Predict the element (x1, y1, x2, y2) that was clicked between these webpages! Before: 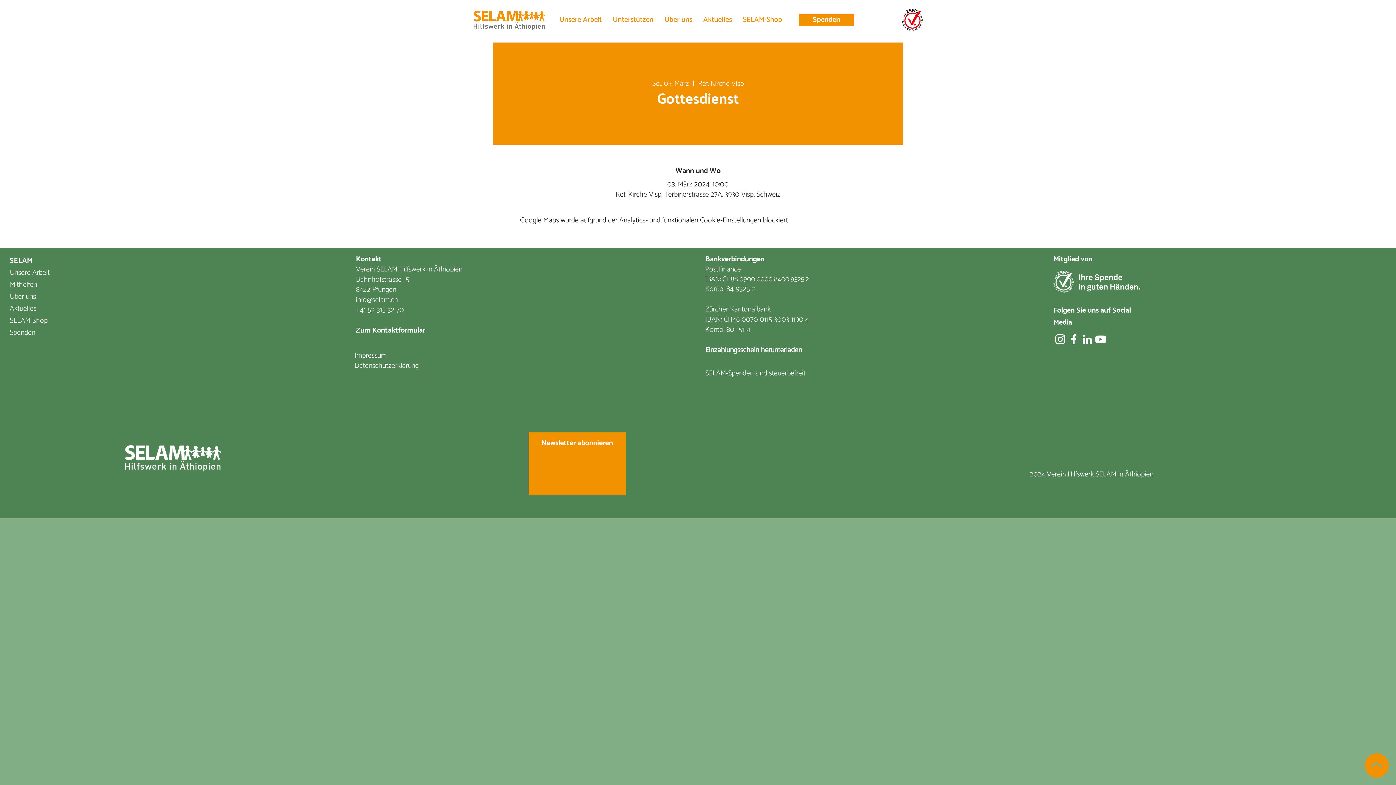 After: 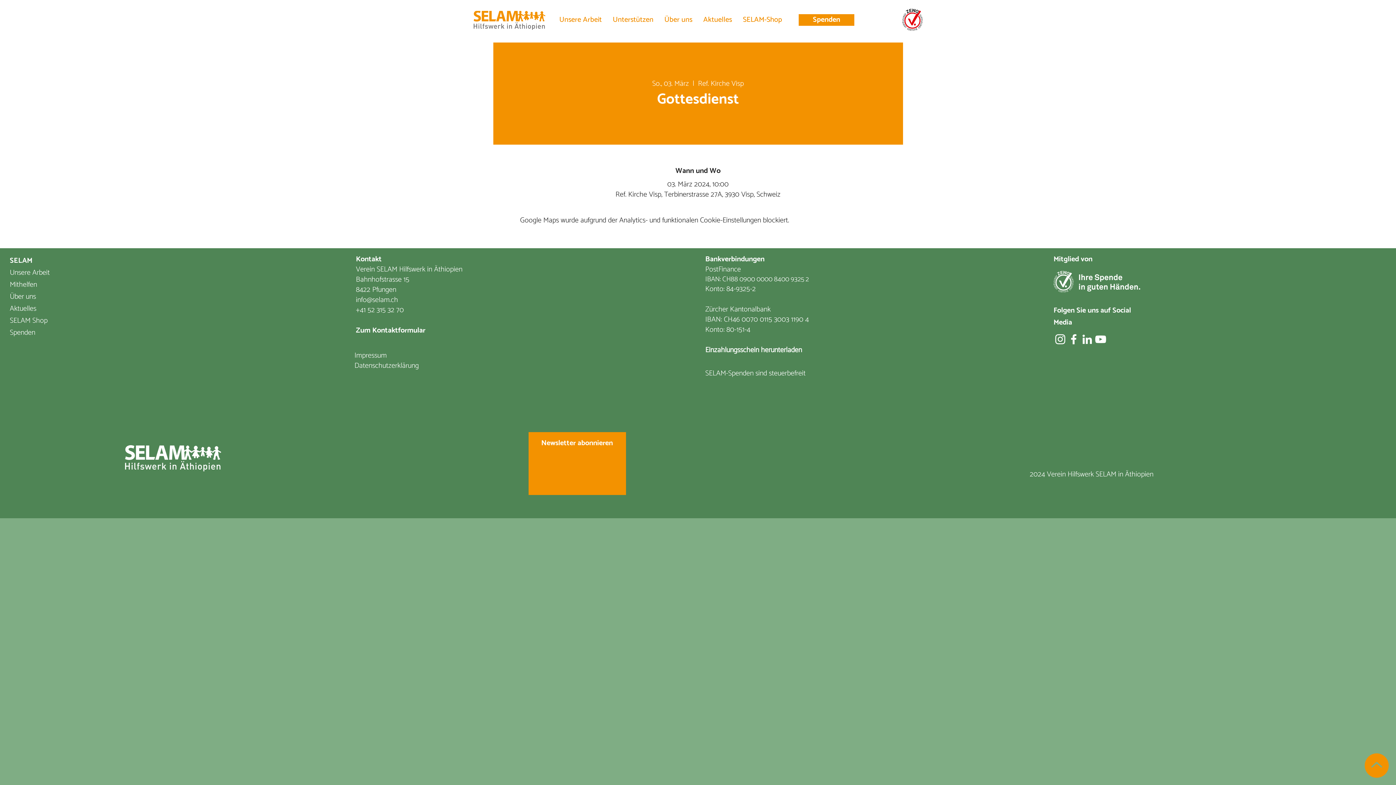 Action: label: Zum Kontaktformular bbox: (356, 324, 425, 336)